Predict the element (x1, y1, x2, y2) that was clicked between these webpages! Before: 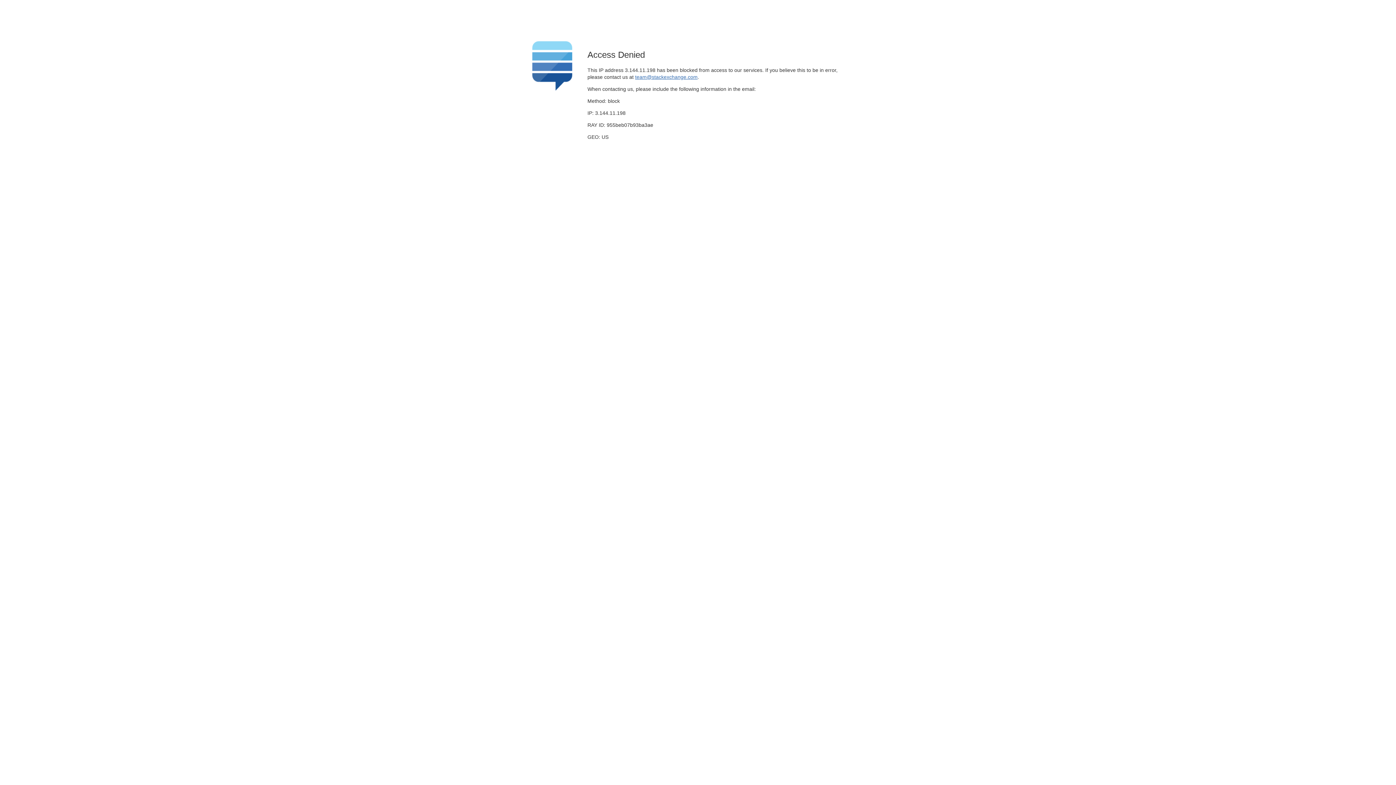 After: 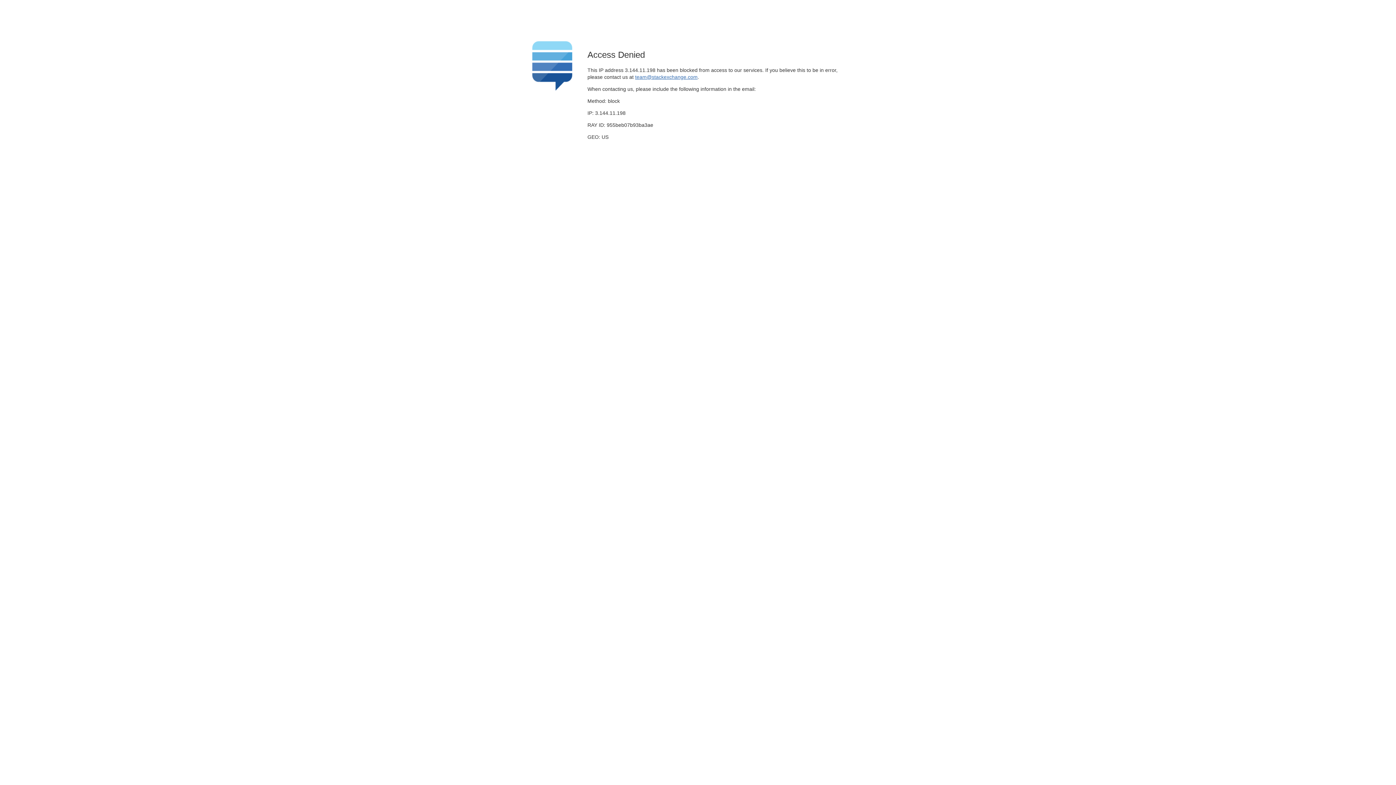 Action: bbox: (635, 74, 697, 79) label: team@stackexchange.com